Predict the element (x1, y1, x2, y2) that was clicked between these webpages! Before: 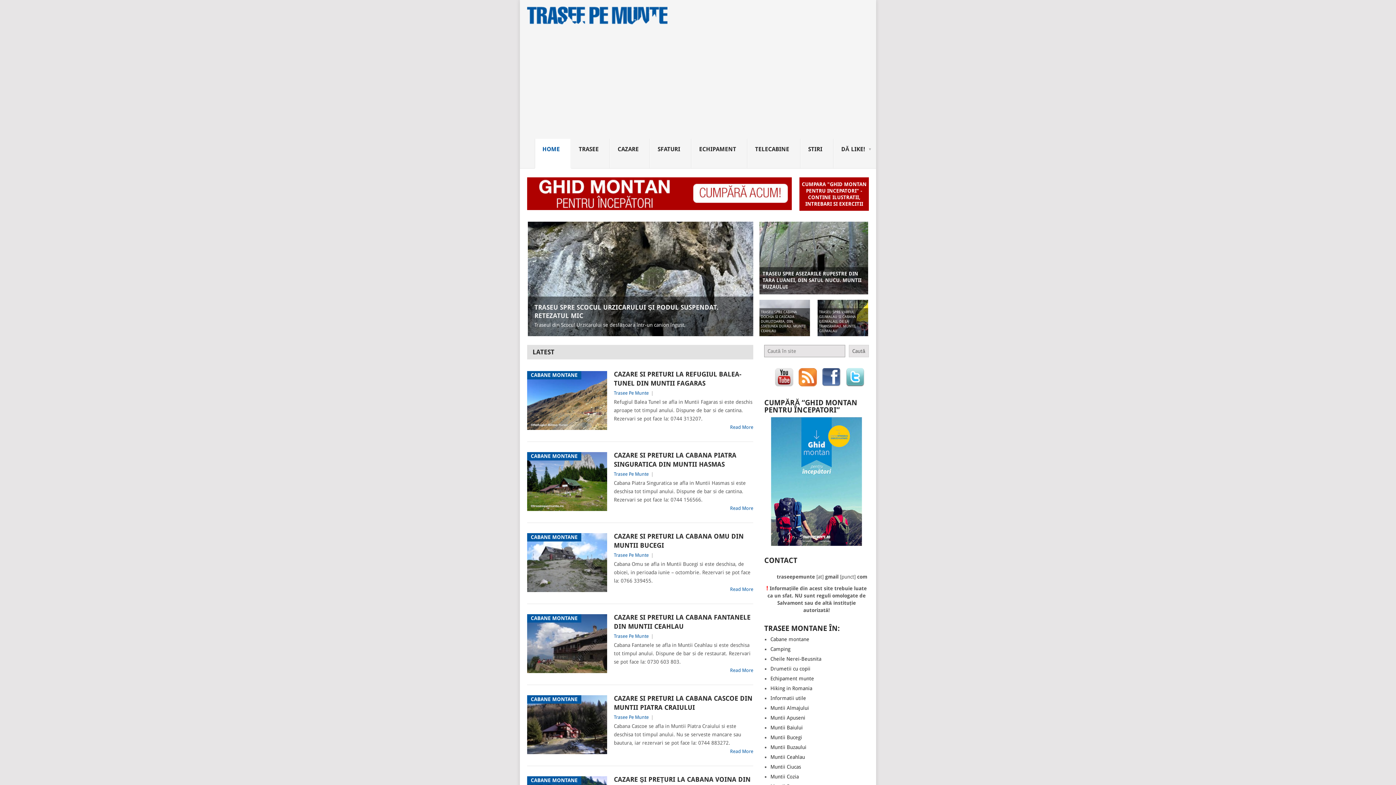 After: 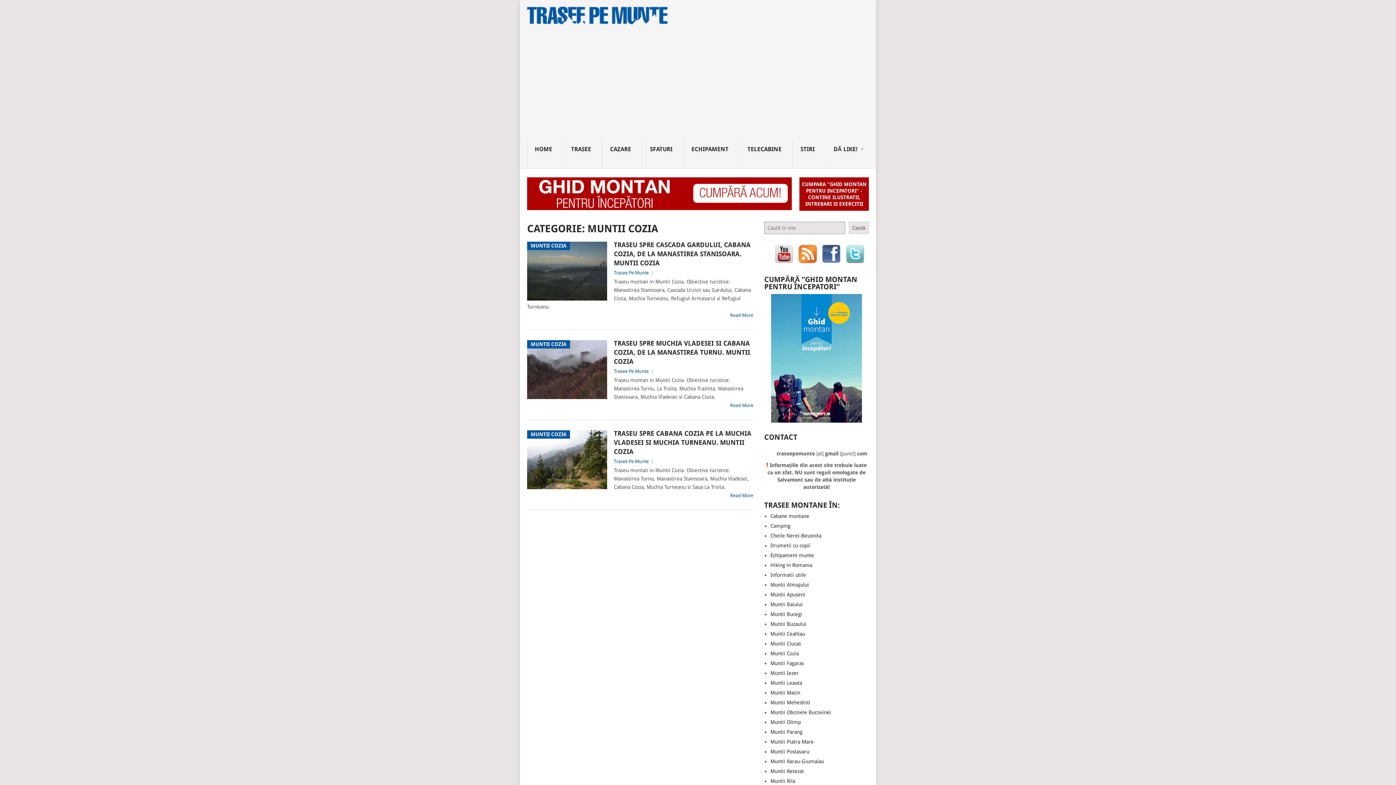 Action: label: Muntii Cozia bbox: (770, 774, 799, 780)